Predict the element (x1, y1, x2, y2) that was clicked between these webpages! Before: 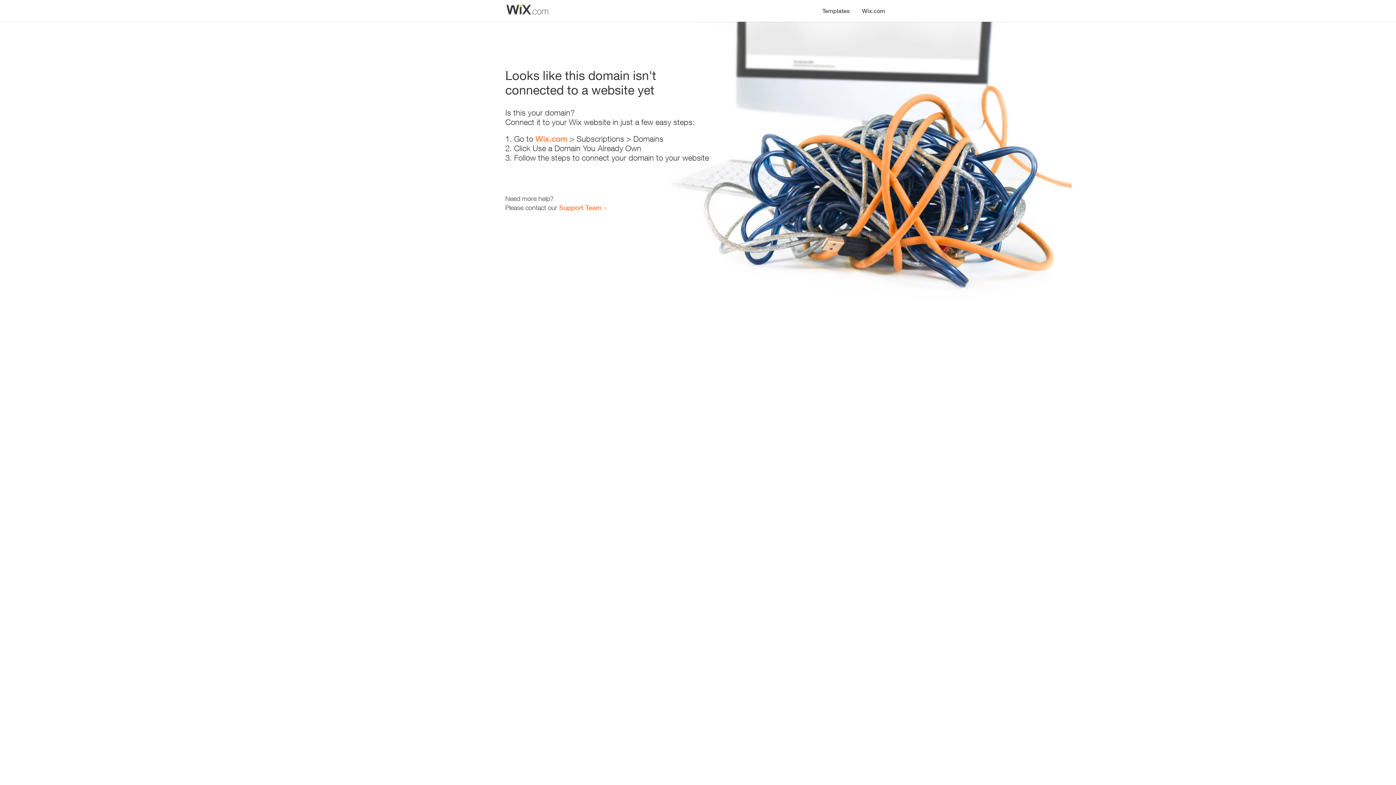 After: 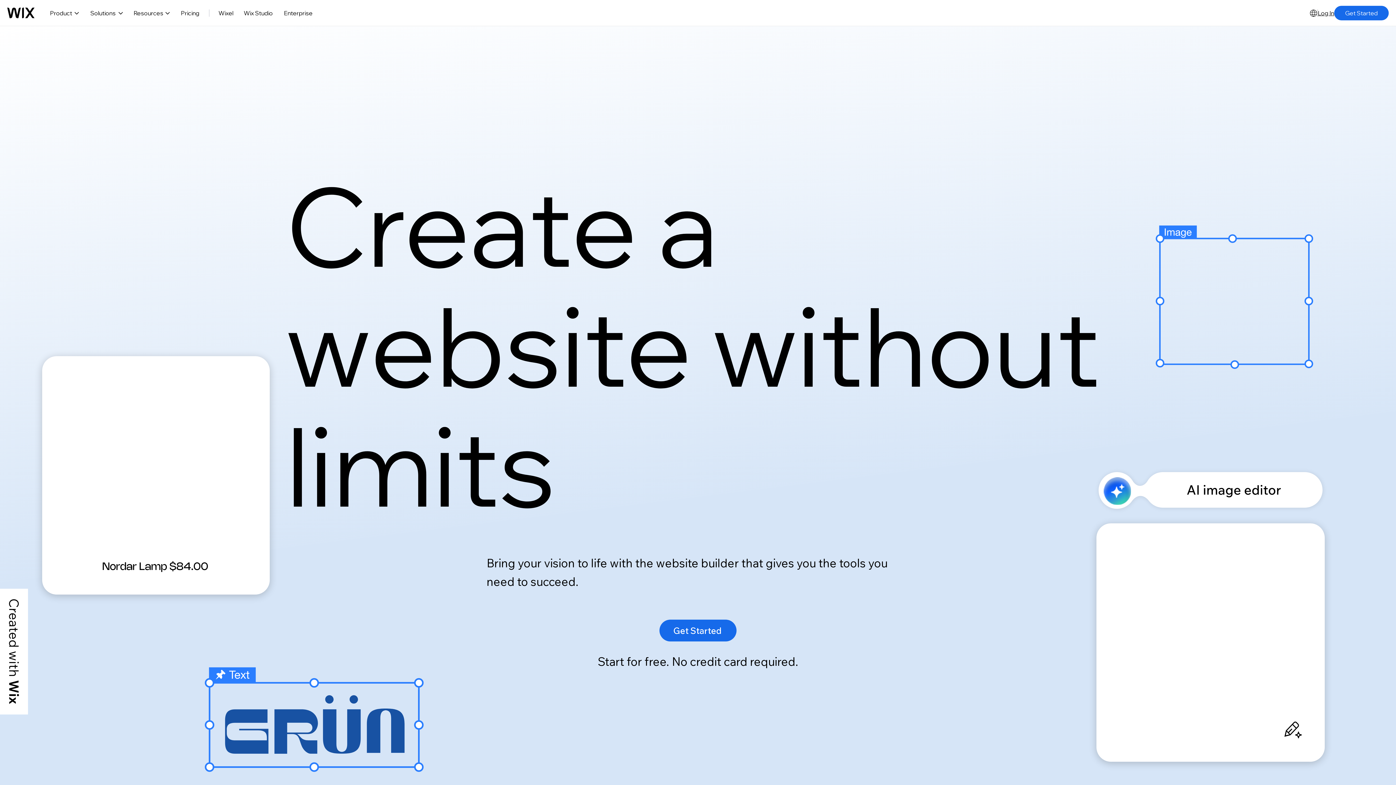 Action: label: Wix.com bbox: (535, 134, 567, 143)